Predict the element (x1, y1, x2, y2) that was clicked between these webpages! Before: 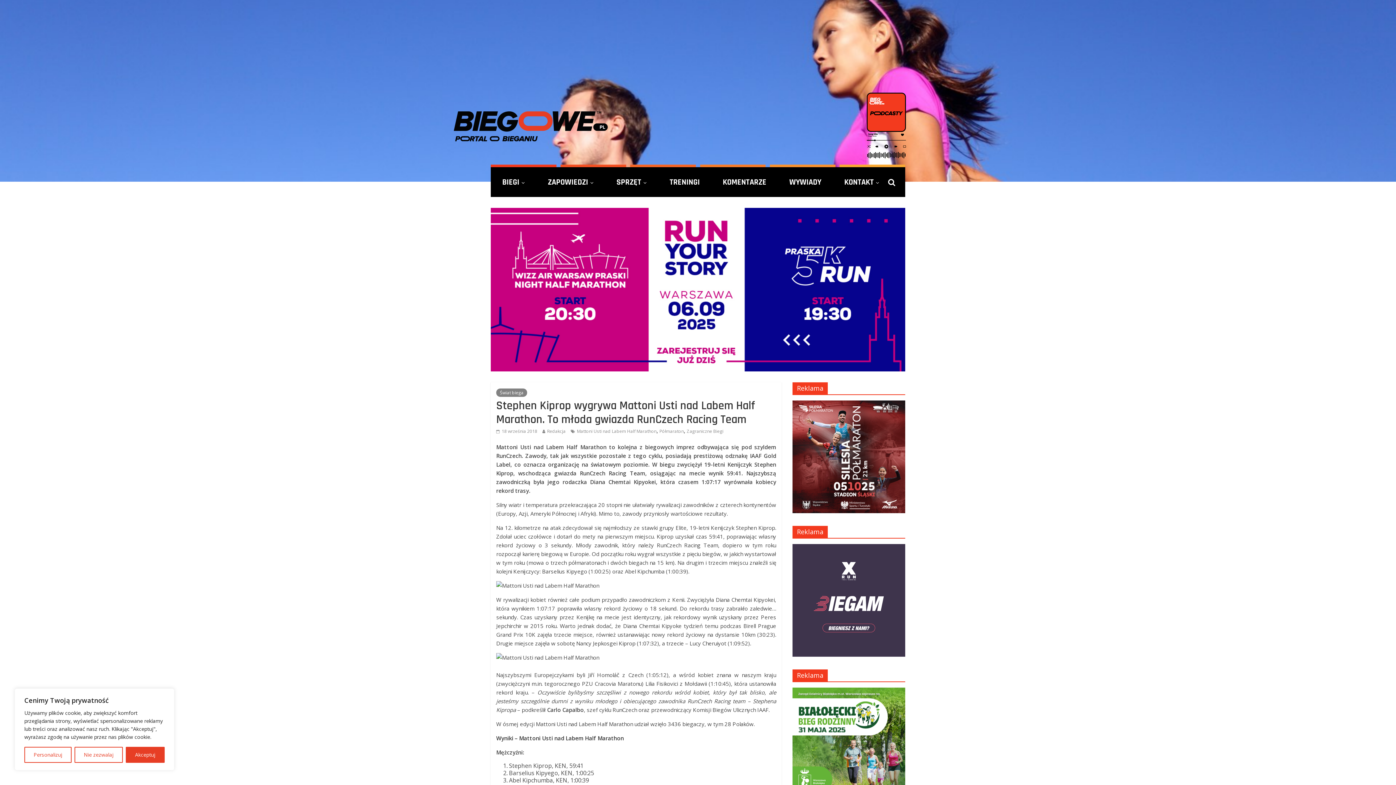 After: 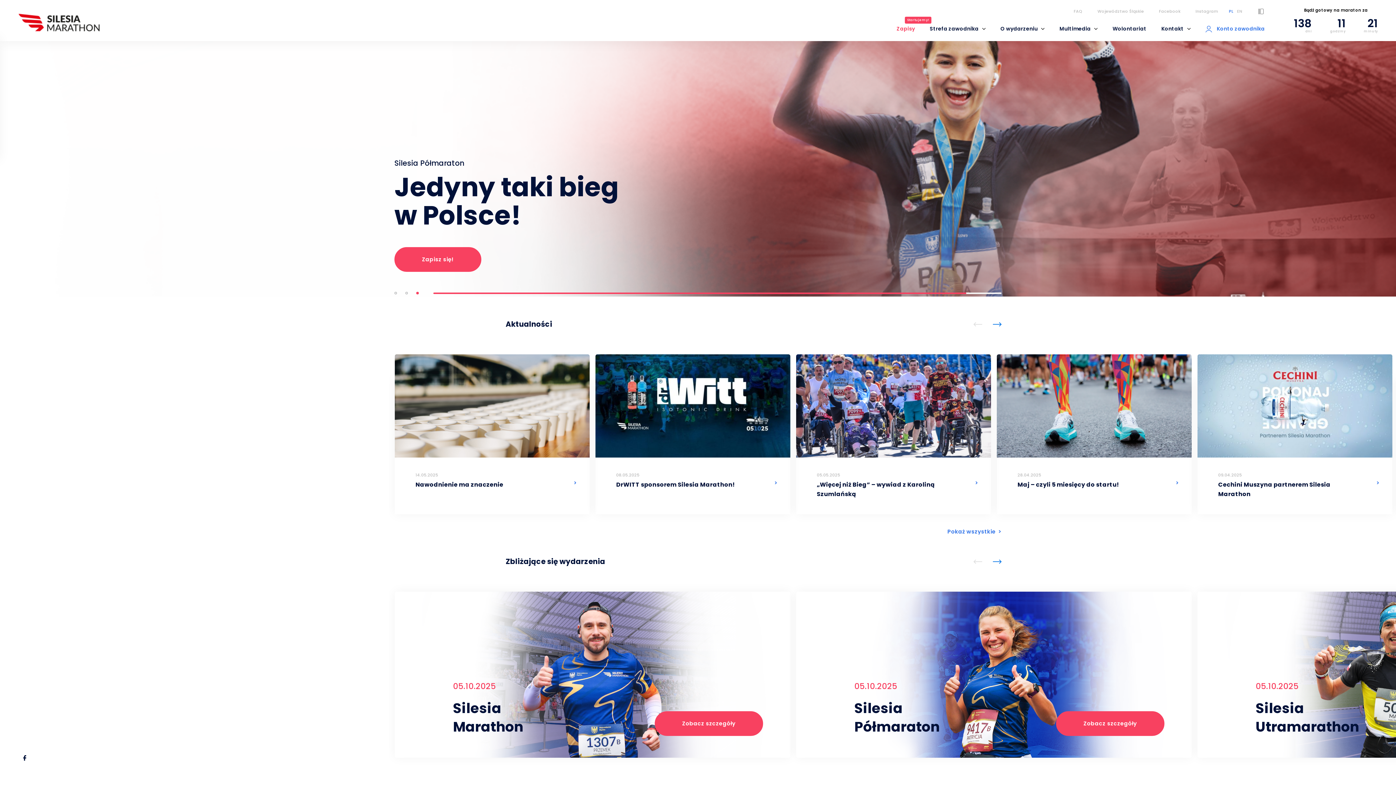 Action: bbox: (792, 401, 905, 408)